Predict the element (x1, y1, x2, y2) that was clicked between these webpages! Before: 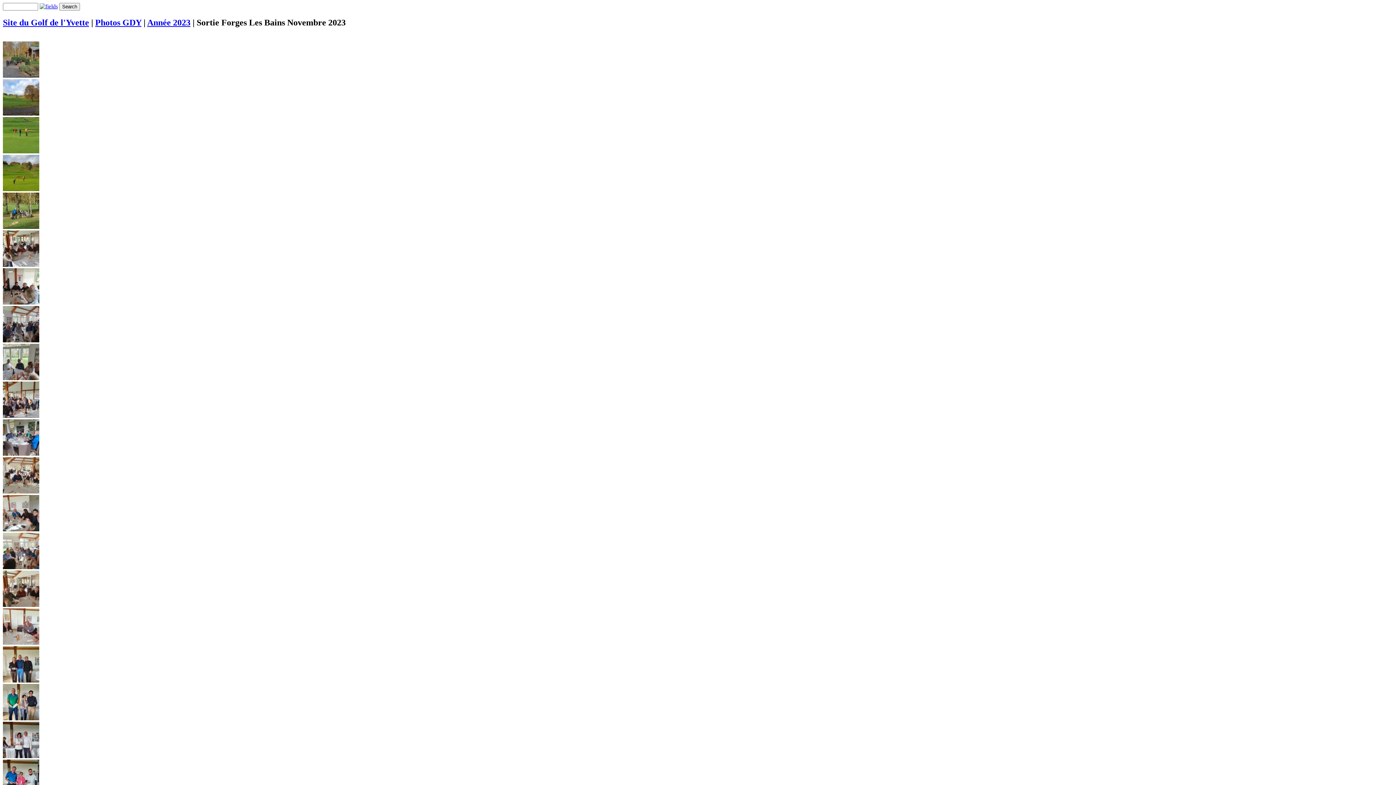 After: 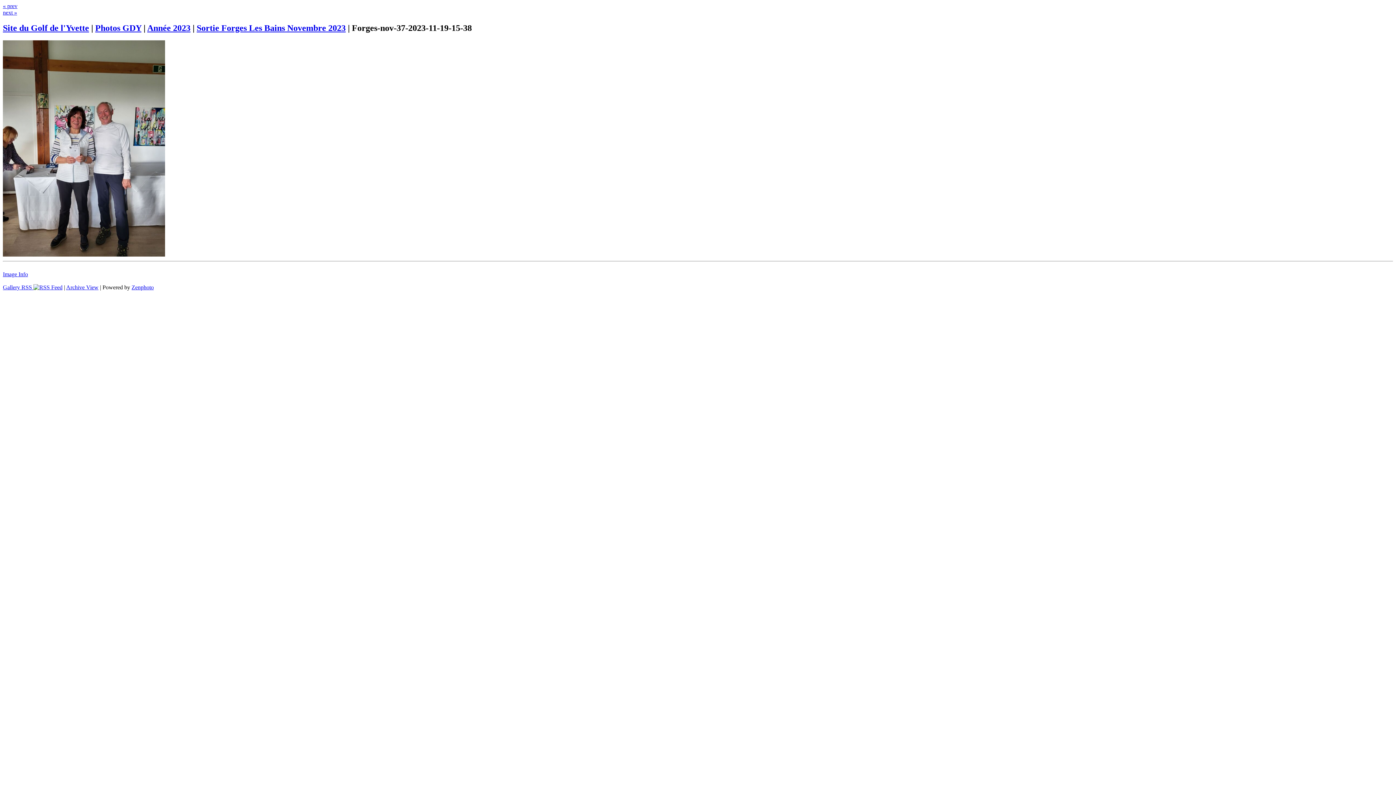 Action: bbox: (2, 753, 39, 759)